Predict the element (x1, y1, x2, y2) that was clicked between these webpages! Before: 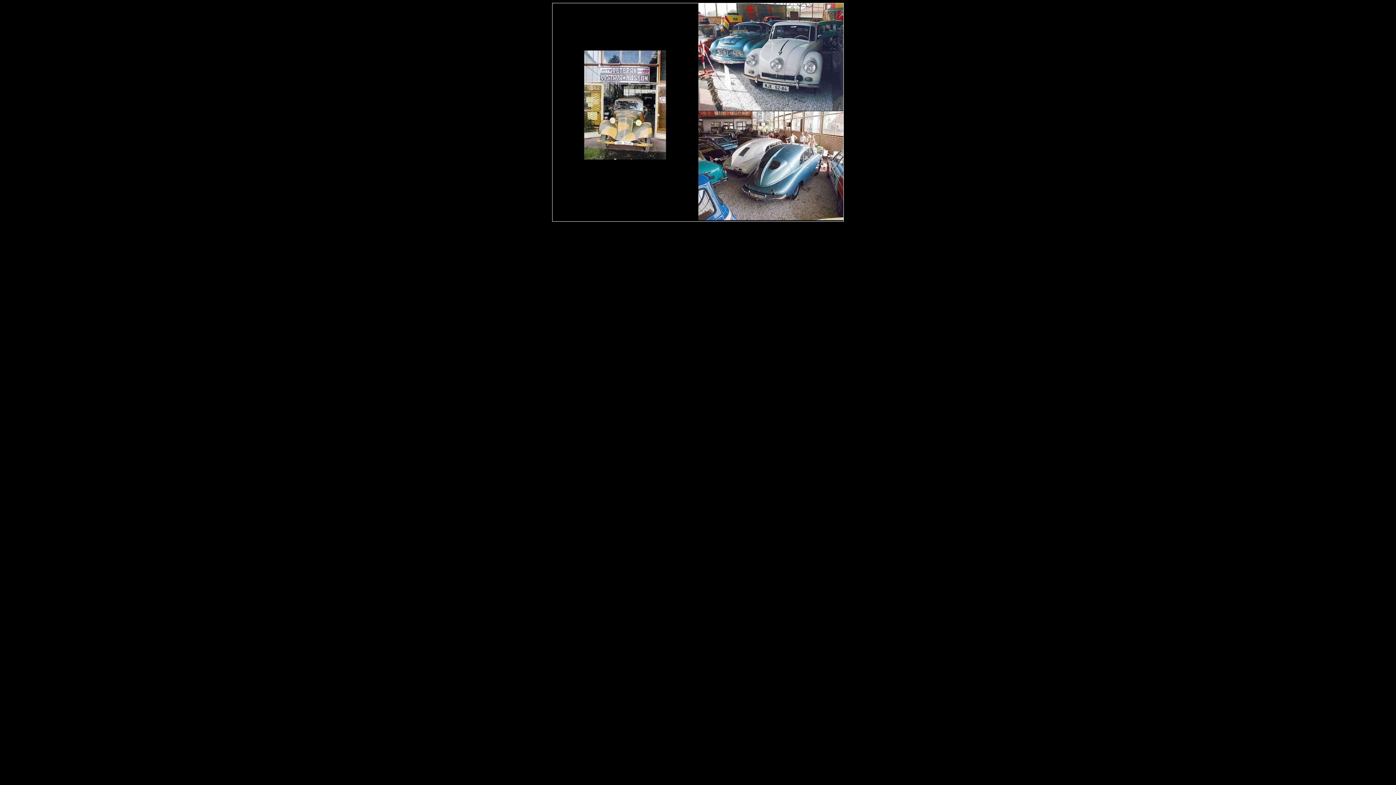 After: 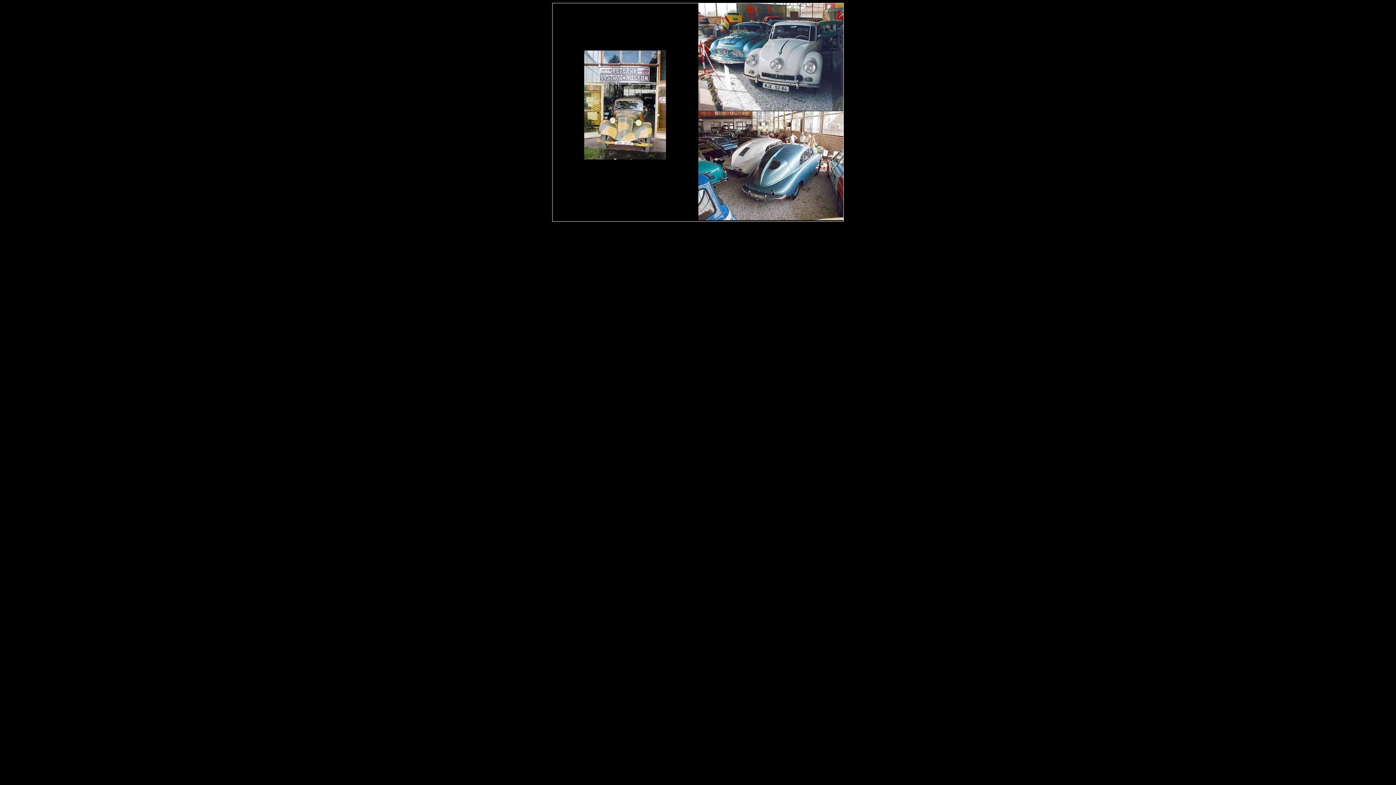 Action: bbox: (552, 216, 844, 222)